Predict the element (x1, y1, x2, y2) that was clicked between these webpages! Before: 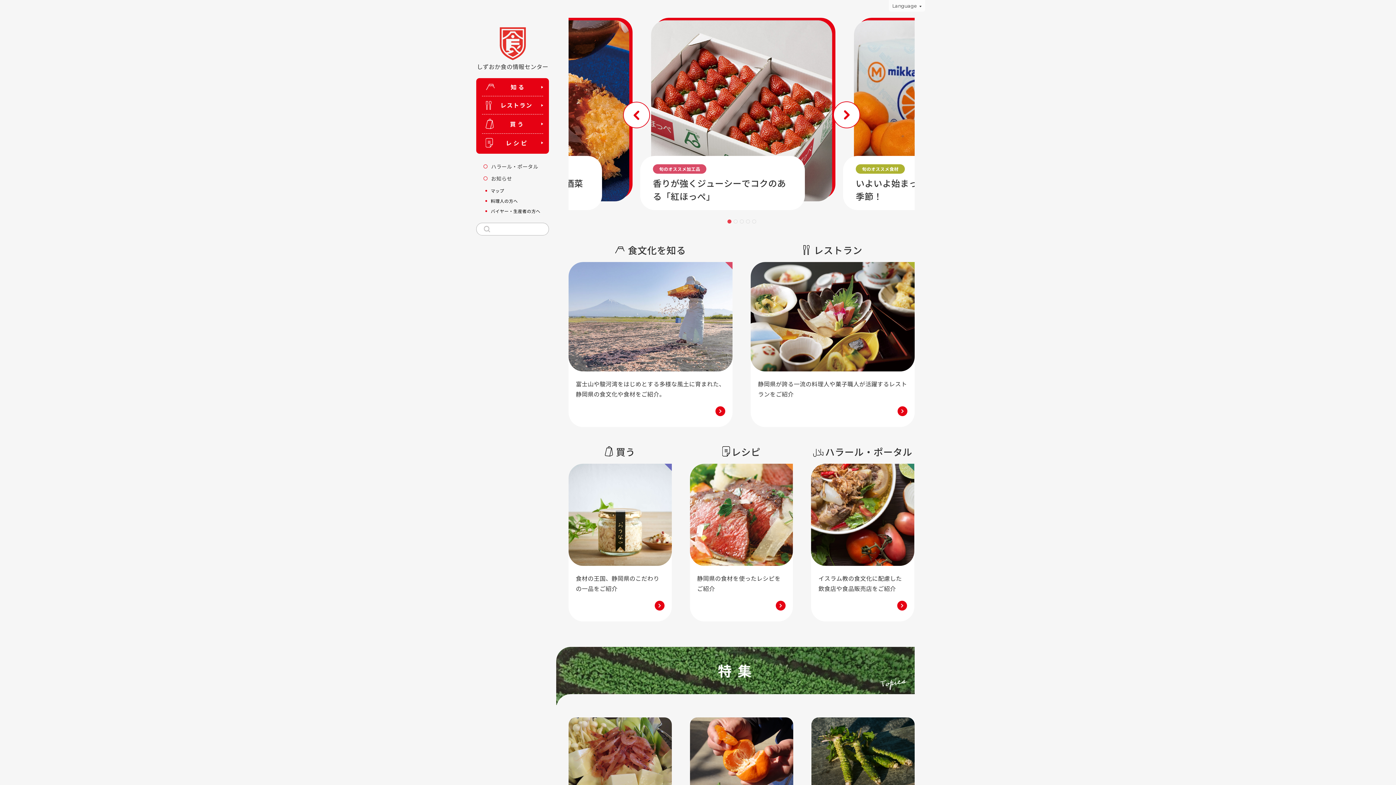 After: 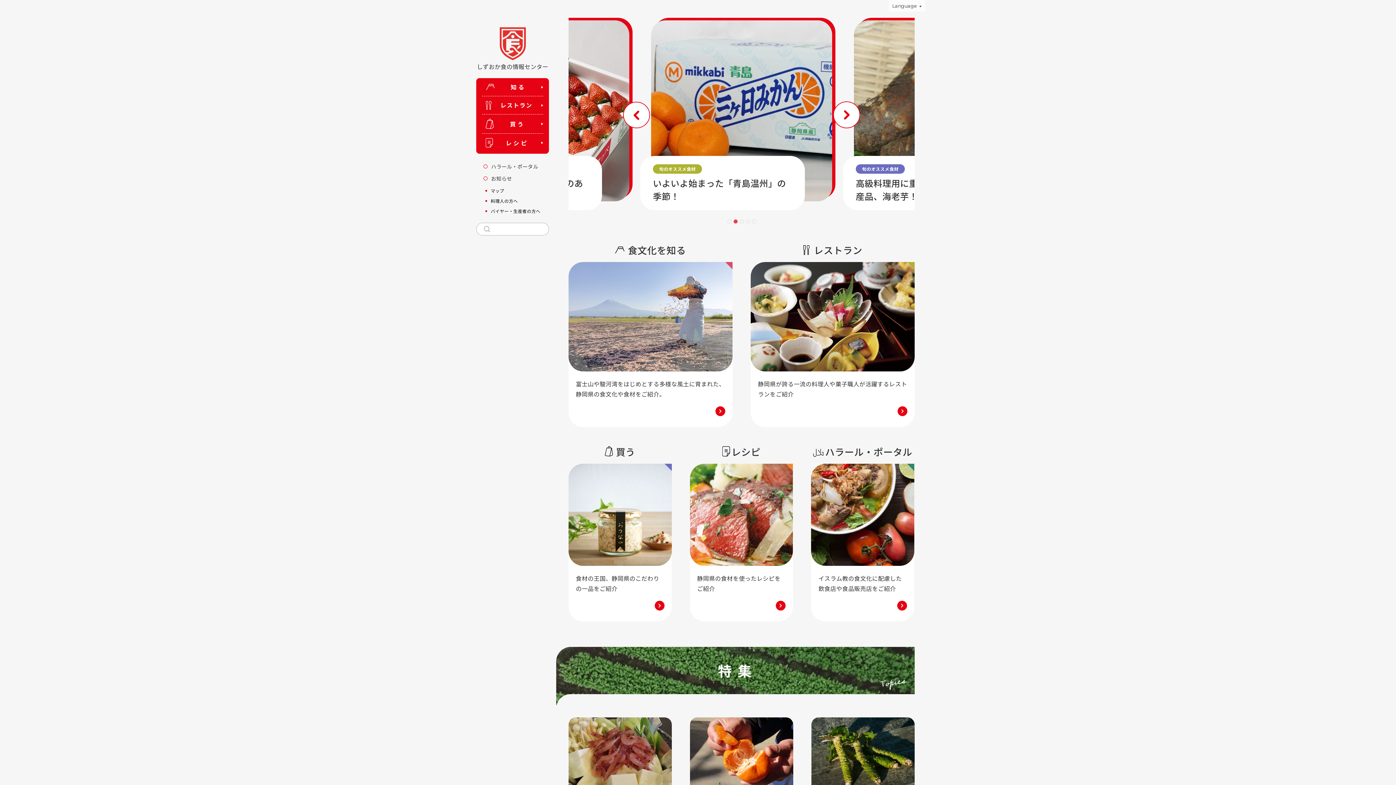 Action: bbox: (733, 219, 737, 223) label: 2 of 5